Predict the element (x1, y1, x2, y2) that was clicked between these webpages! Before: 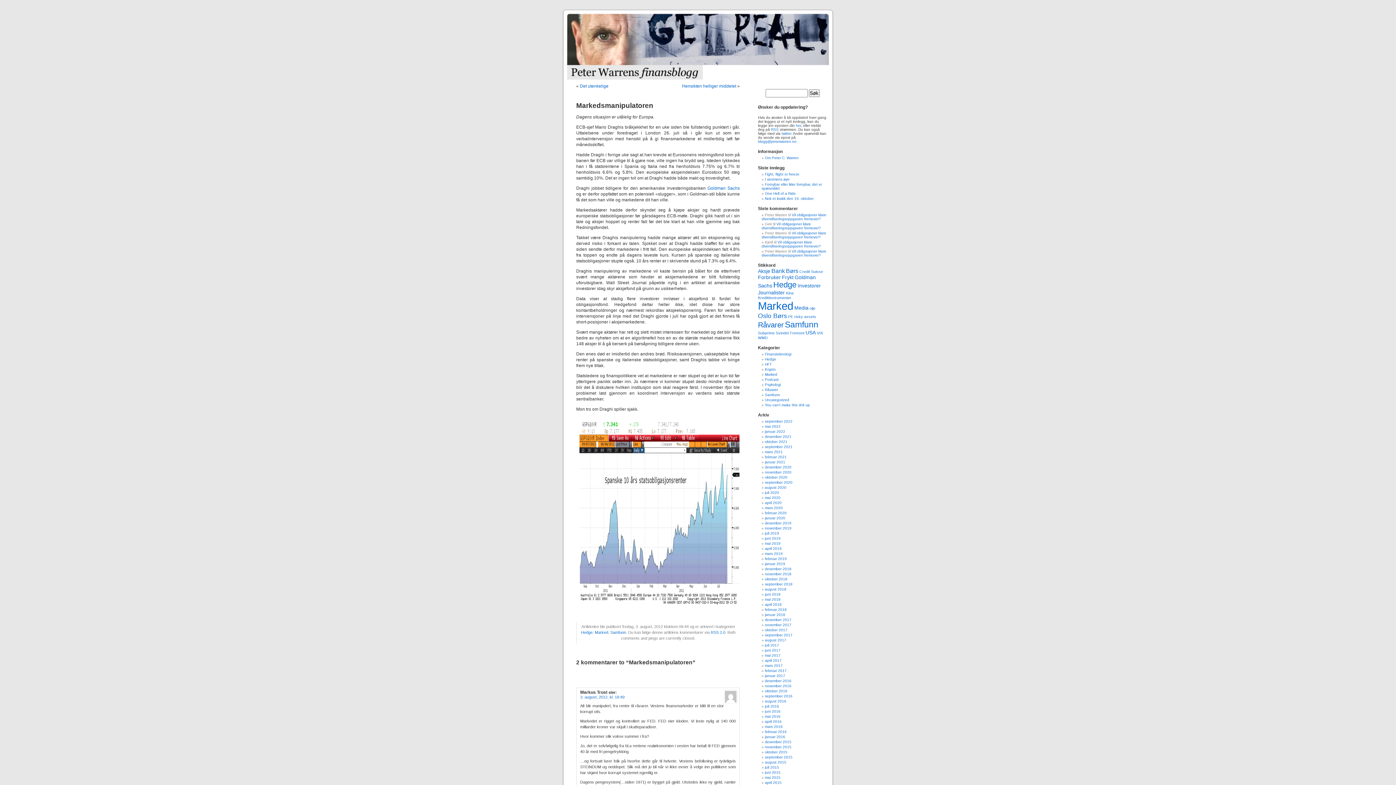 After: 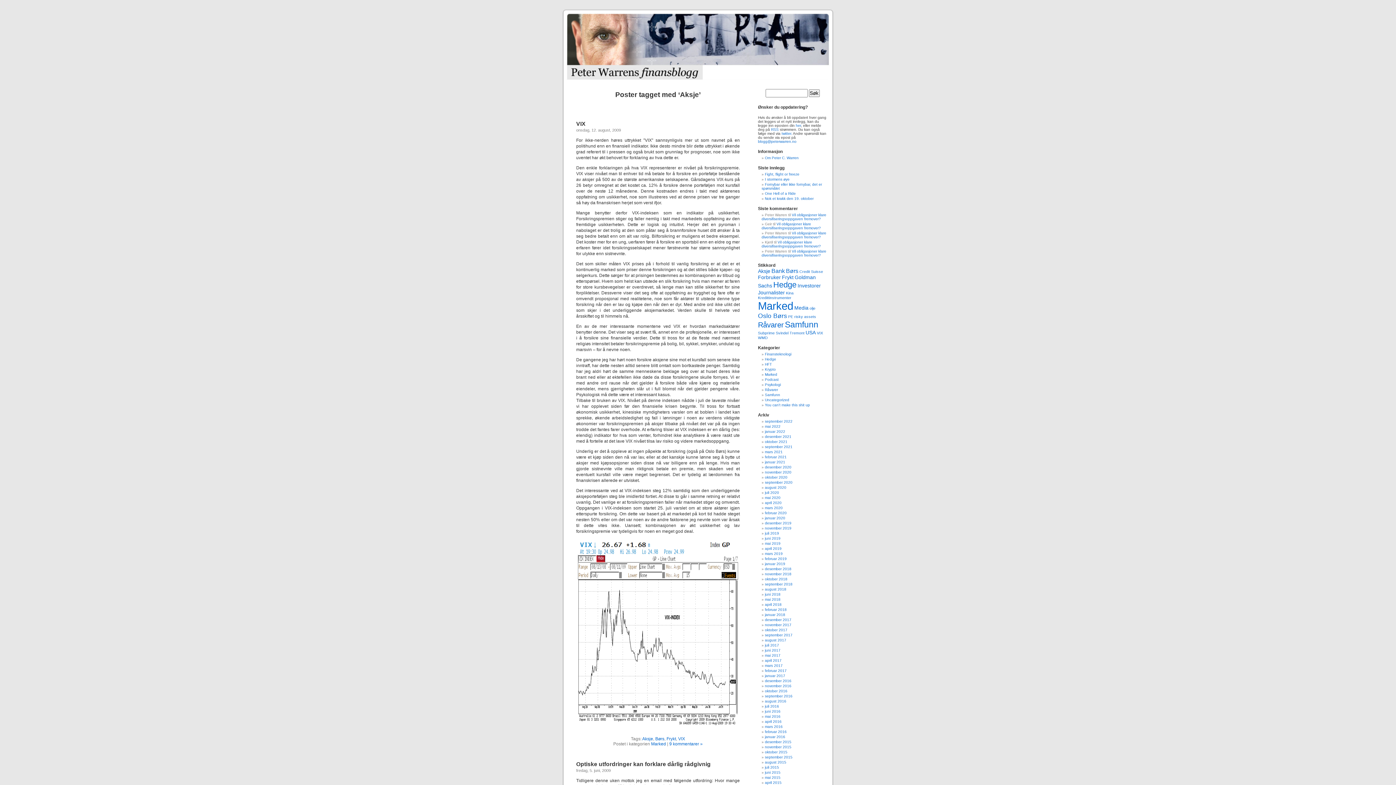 Action: bbox: (758, 268, 770, 274) label: Aksje (2 elementer)